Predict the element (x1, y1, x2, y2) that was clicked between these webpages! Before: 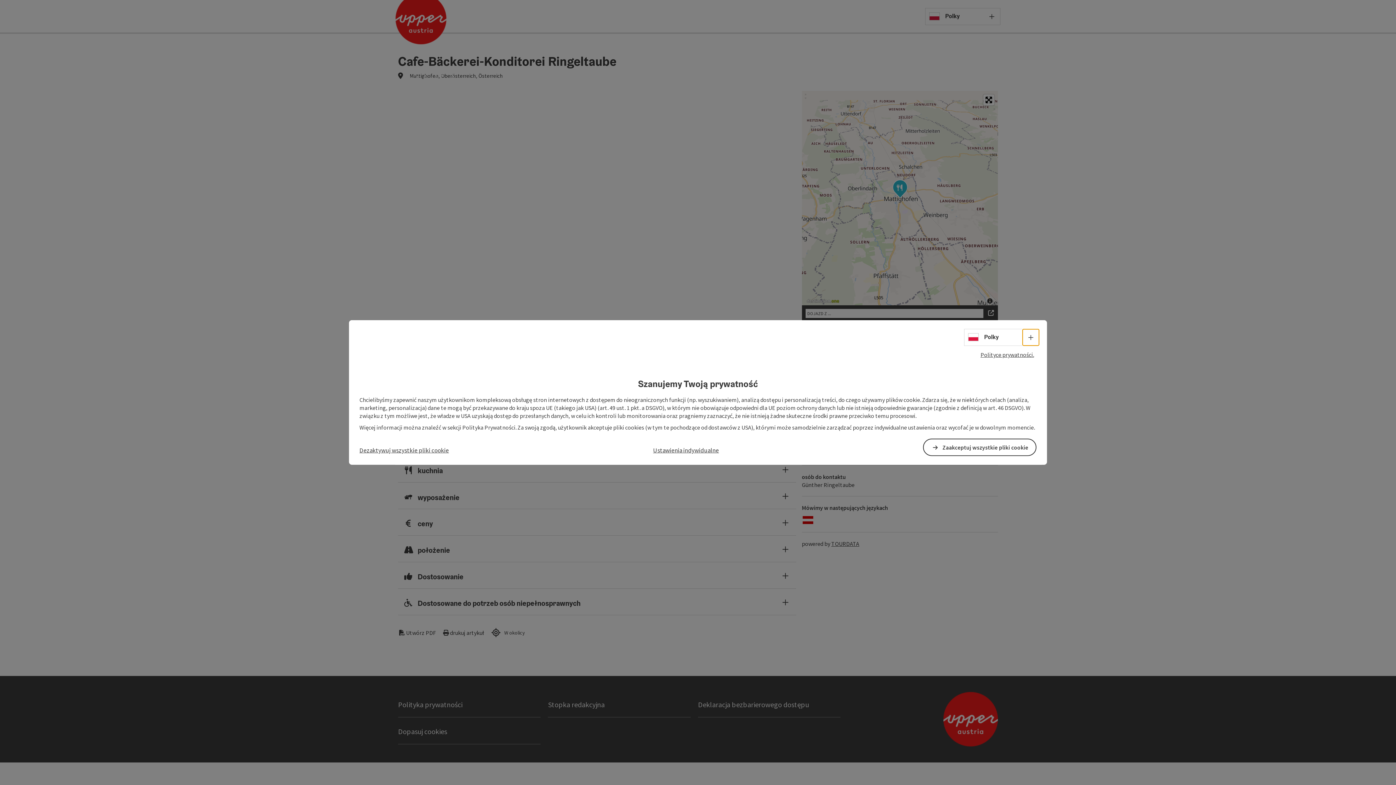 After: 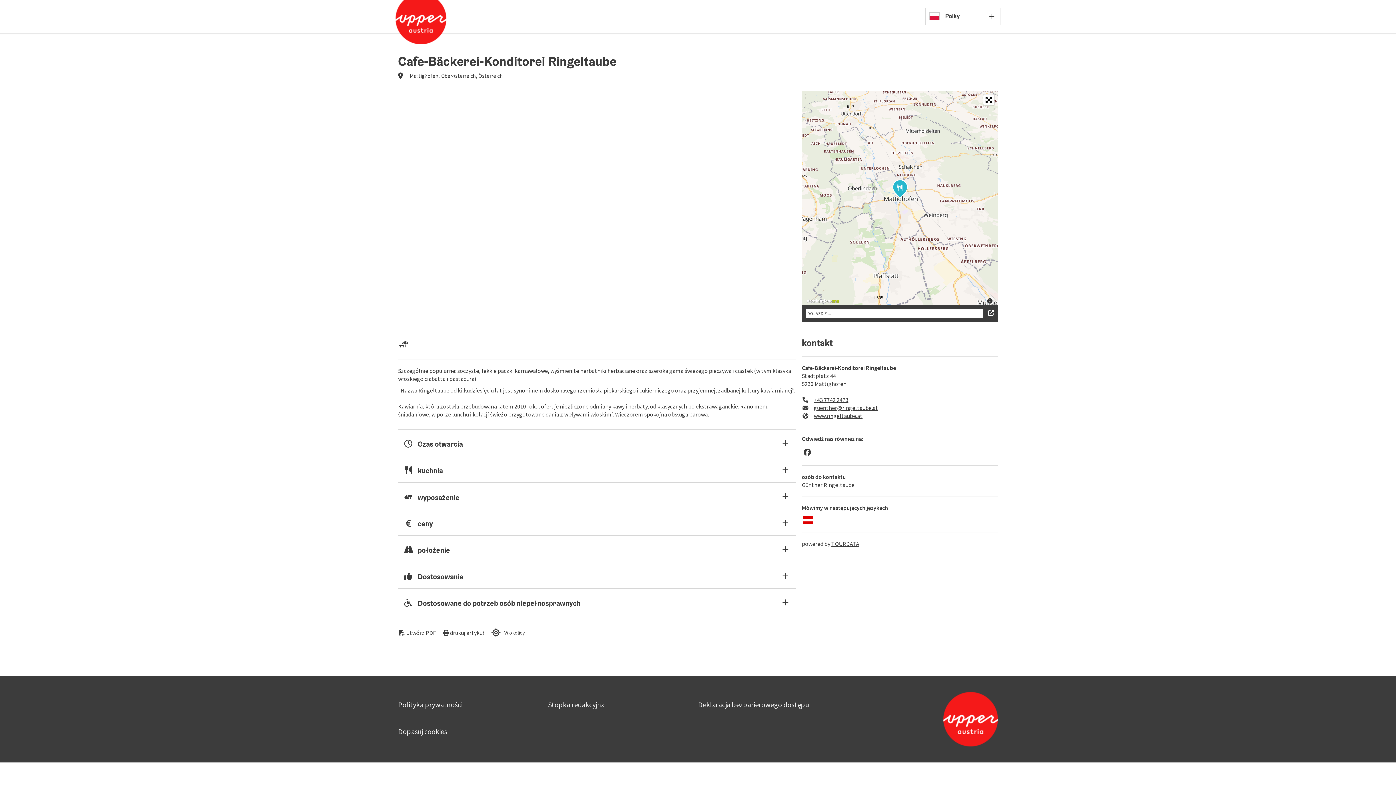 Action: bbox: (359, 446, 449, 454) label: Dezaktywuj wszystkie pliki cookie